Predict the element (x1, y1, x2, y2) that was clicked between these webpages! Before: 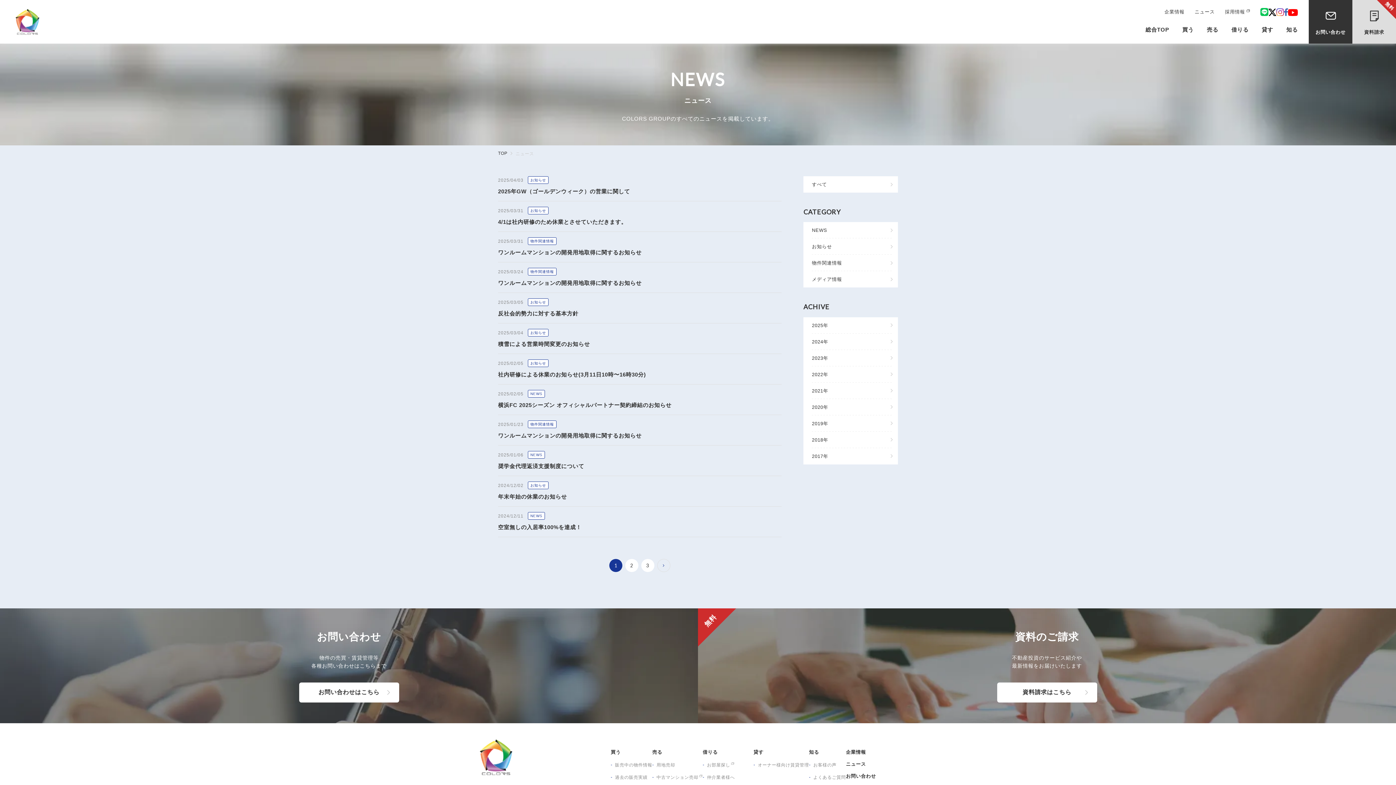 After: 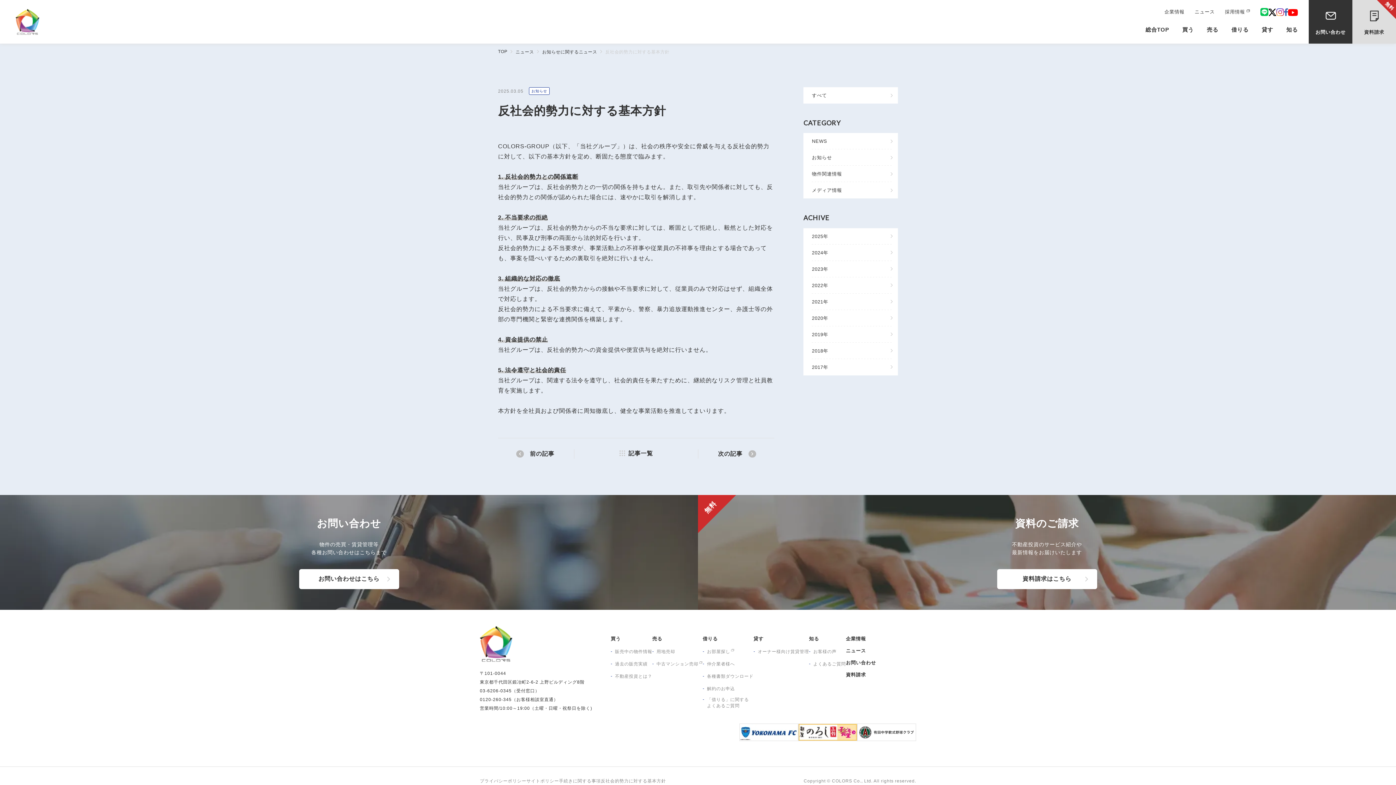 Action: bbox: (498, 298, 781, 317) label: 2025/03/05

お知らせ
反社会的勢力に対する基本方針